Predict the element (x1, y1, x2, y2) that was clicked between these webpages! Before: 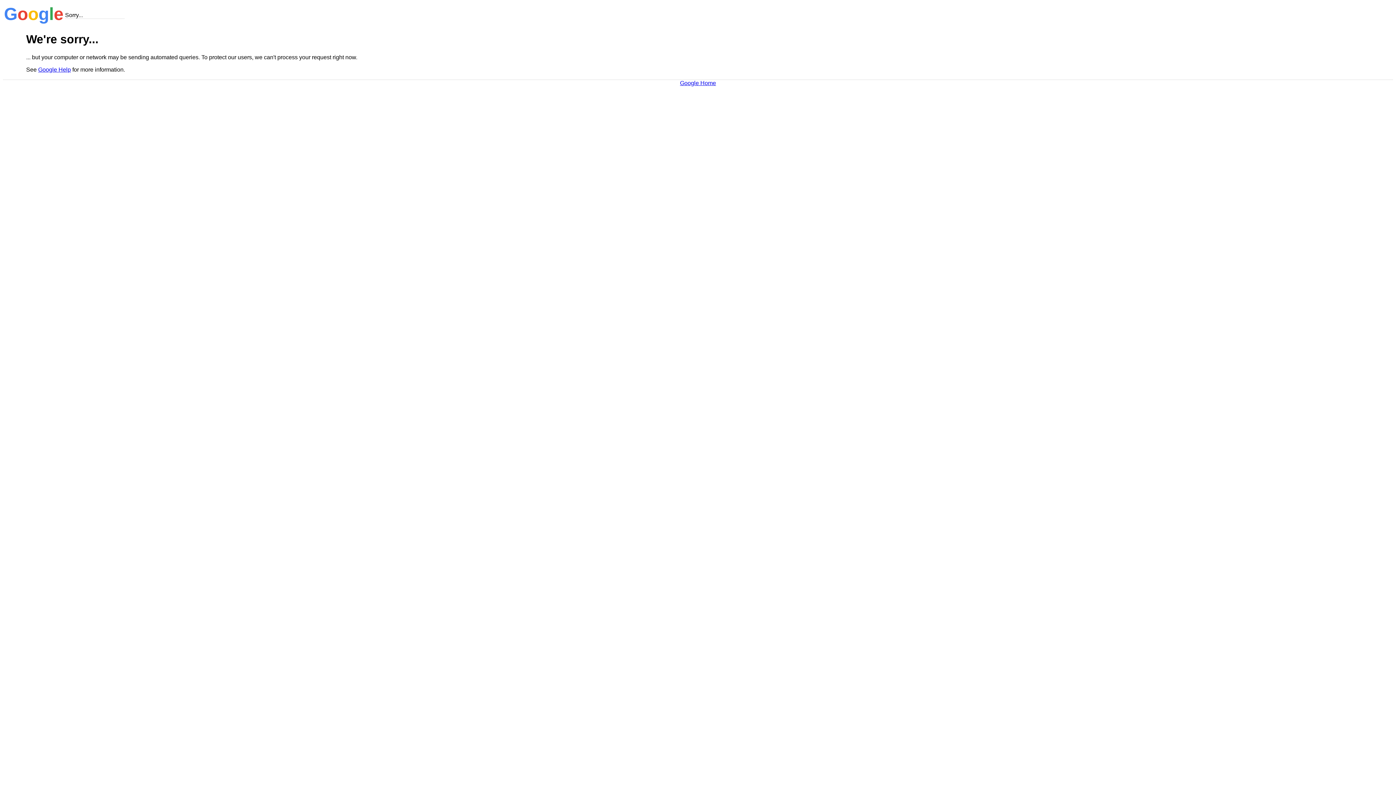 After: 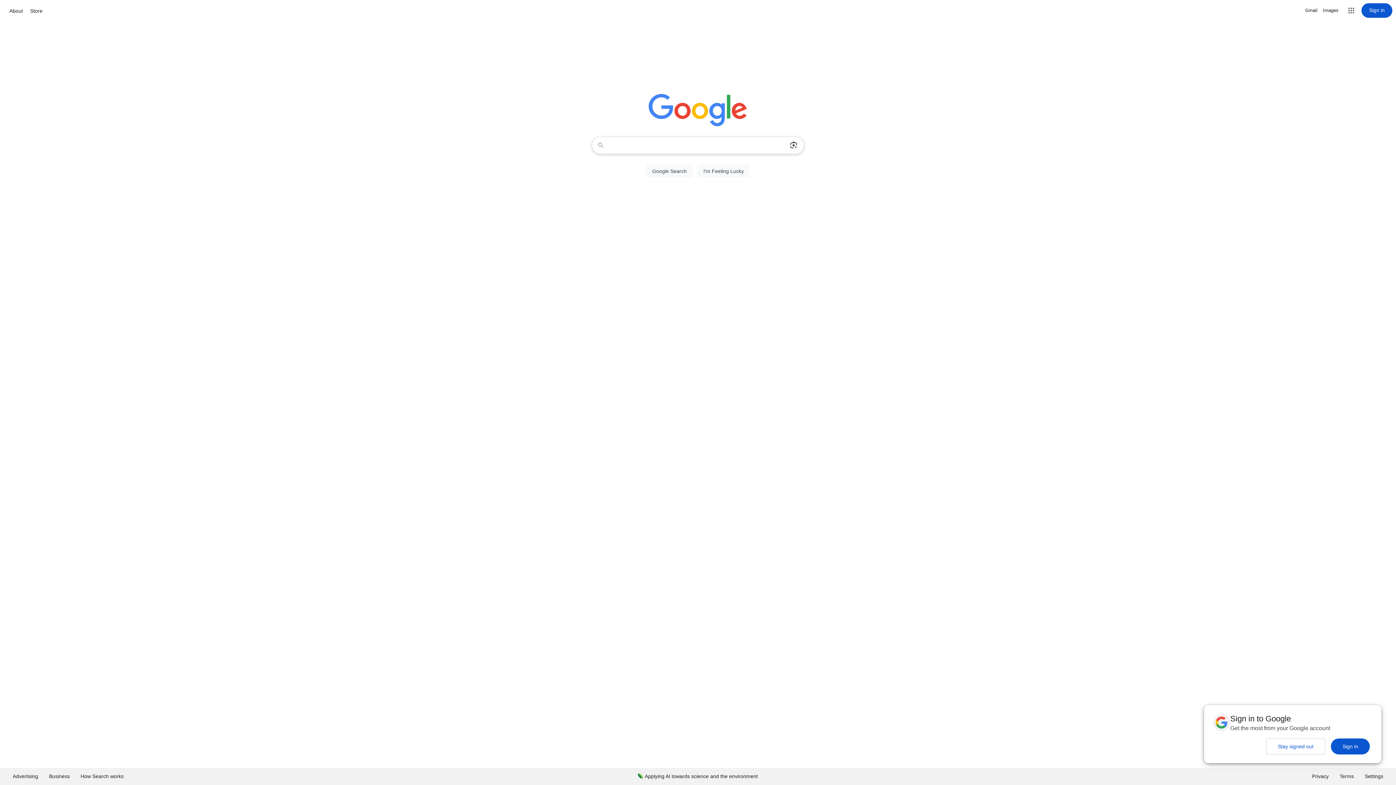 Action: label: Google Home bbox: (680, 79, 716, 86)